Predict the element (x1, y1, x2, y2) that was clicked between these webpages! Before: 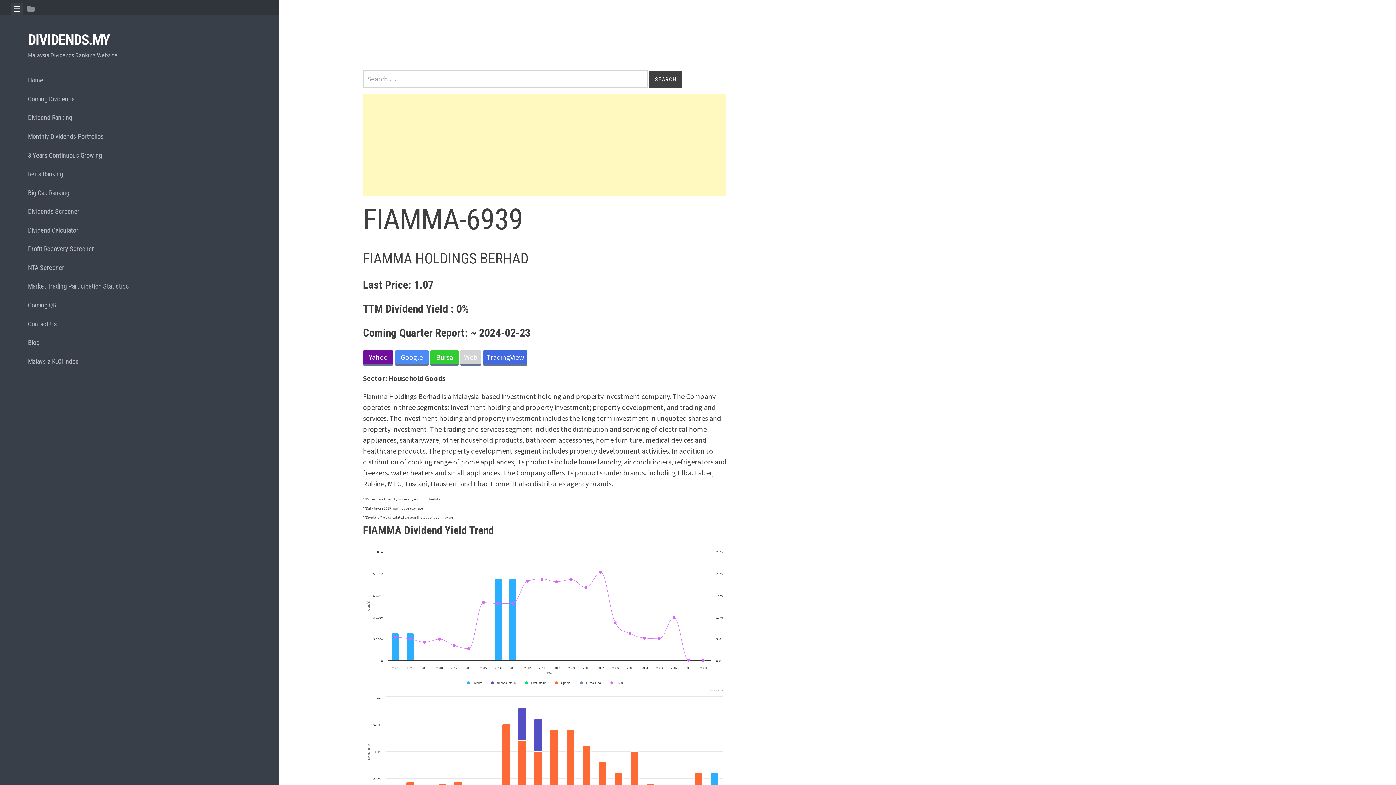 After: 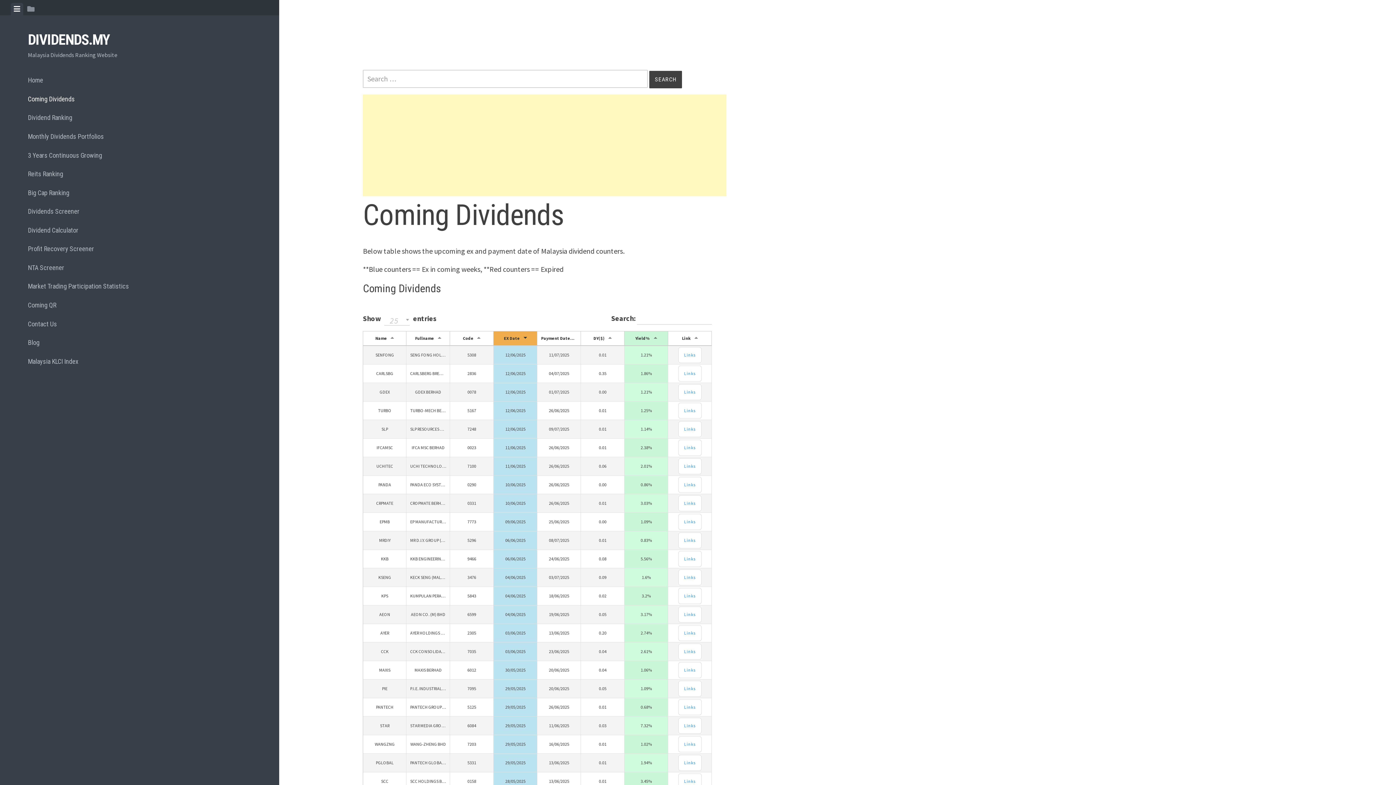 Action: label: Coming Dividends bbox: (27, 89, 251, 108)